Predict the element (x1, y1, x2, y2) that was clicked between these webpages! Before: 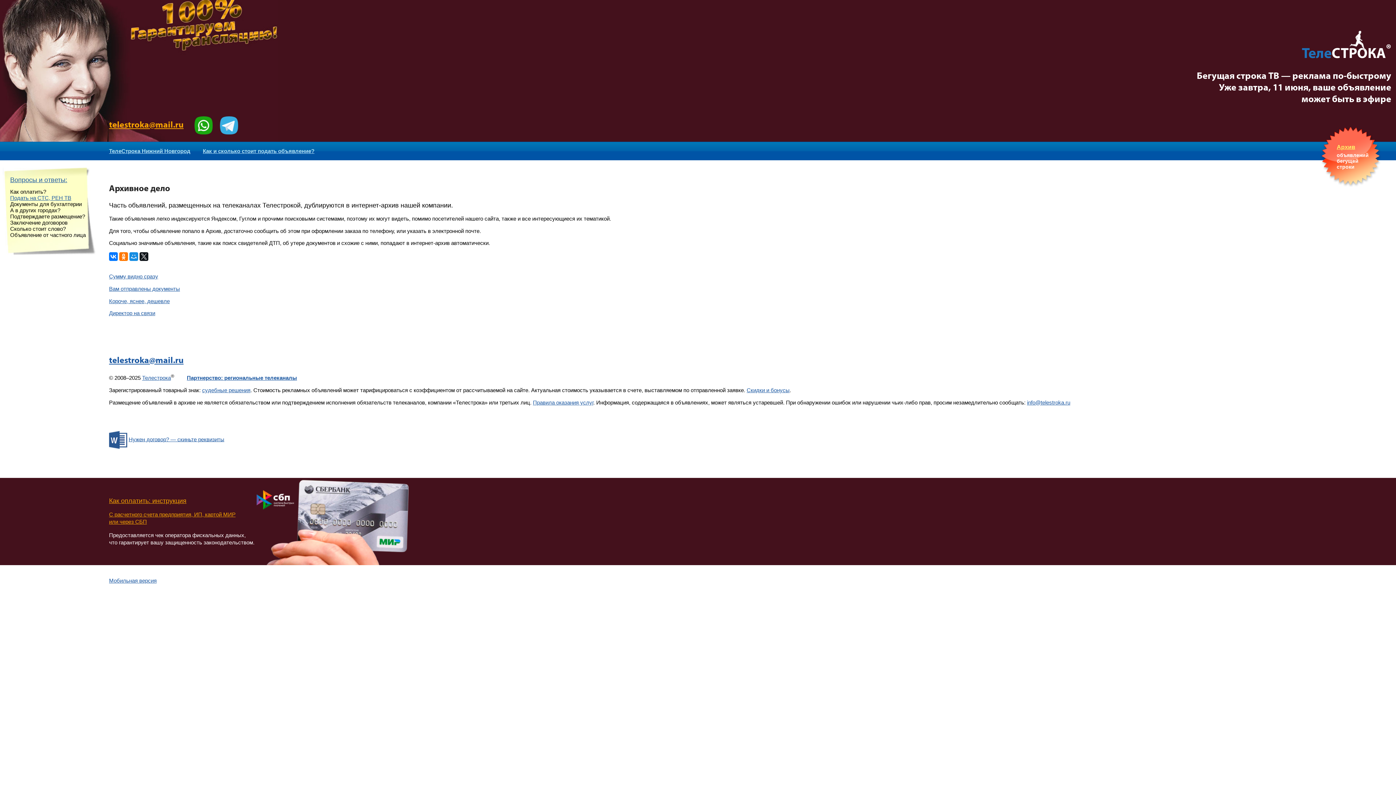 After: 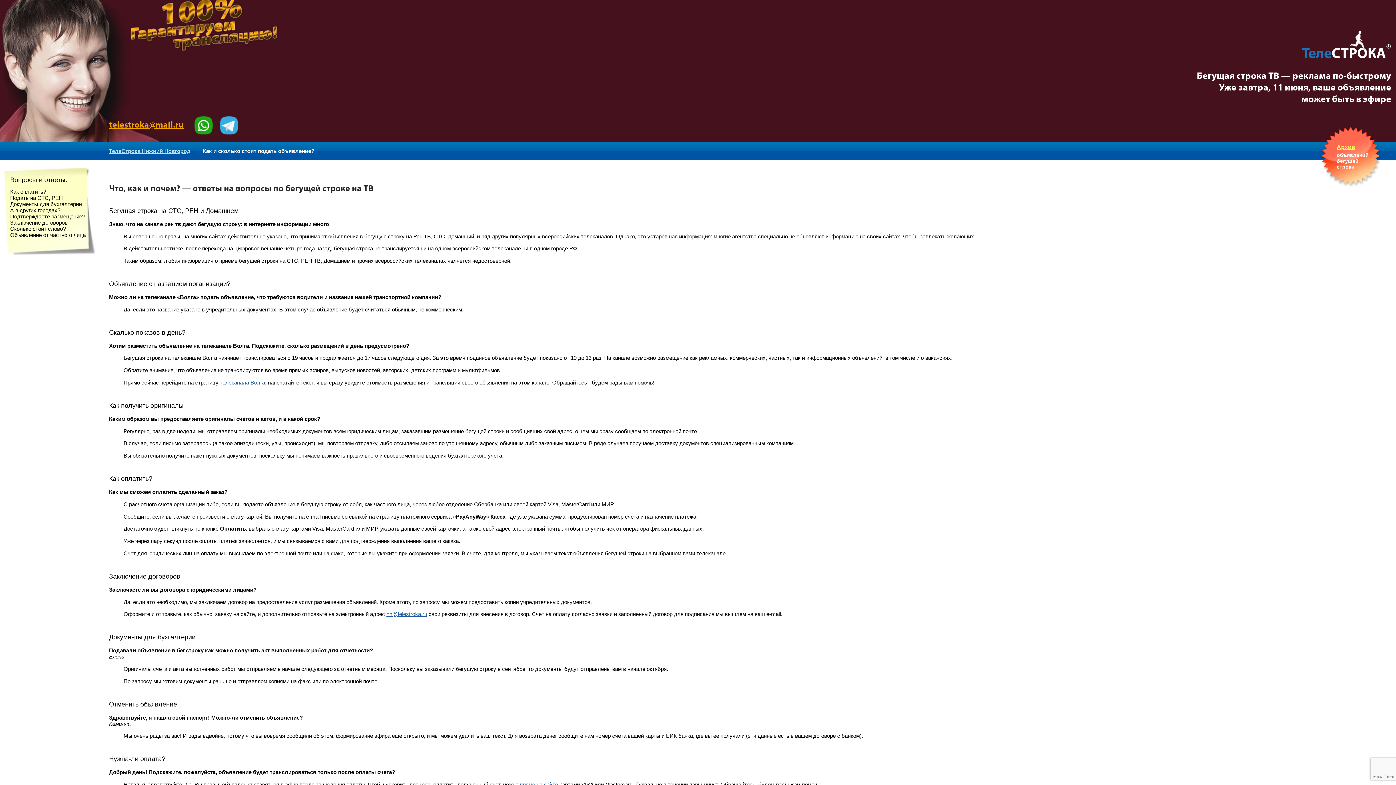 Action: label: Как и сколько стоит подать объявление? bbox: (202, 148, 314, 154)